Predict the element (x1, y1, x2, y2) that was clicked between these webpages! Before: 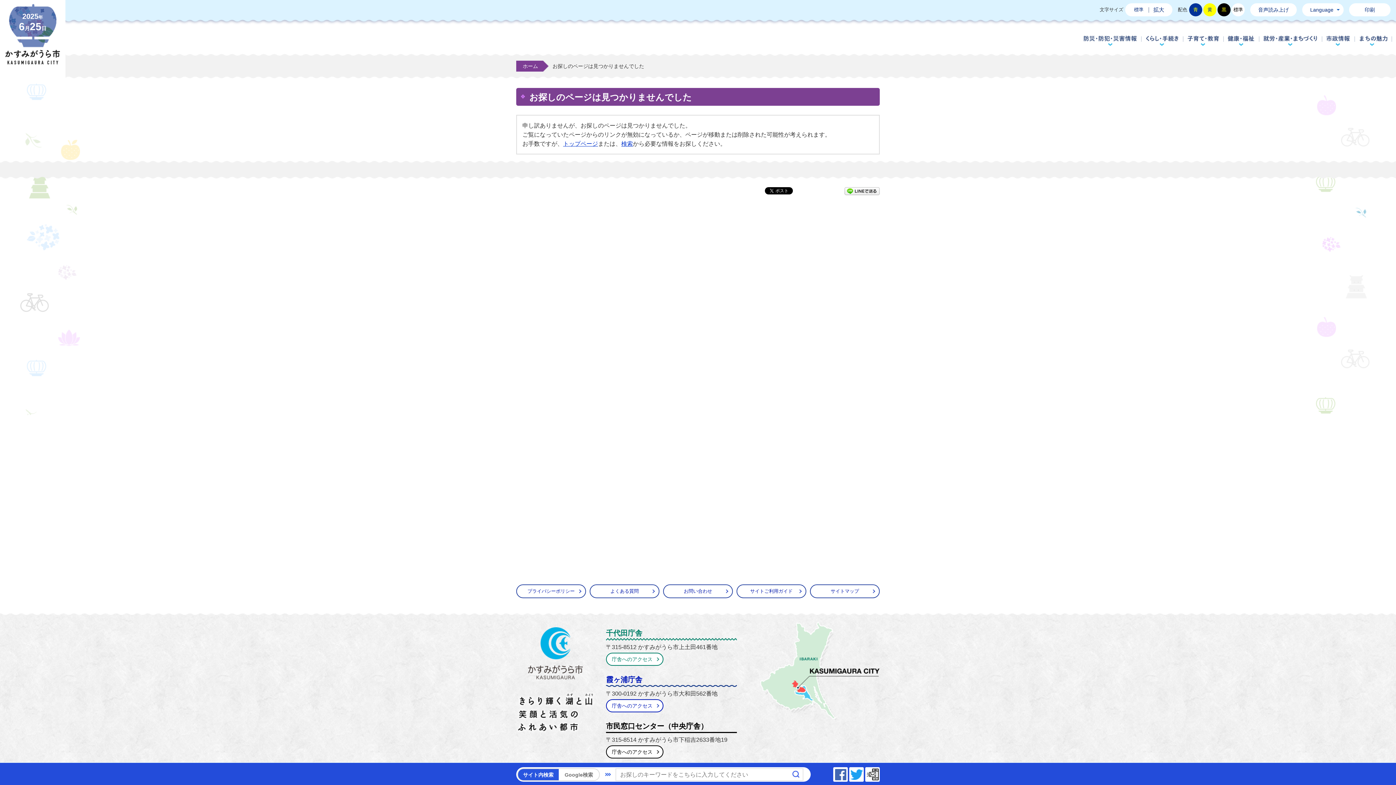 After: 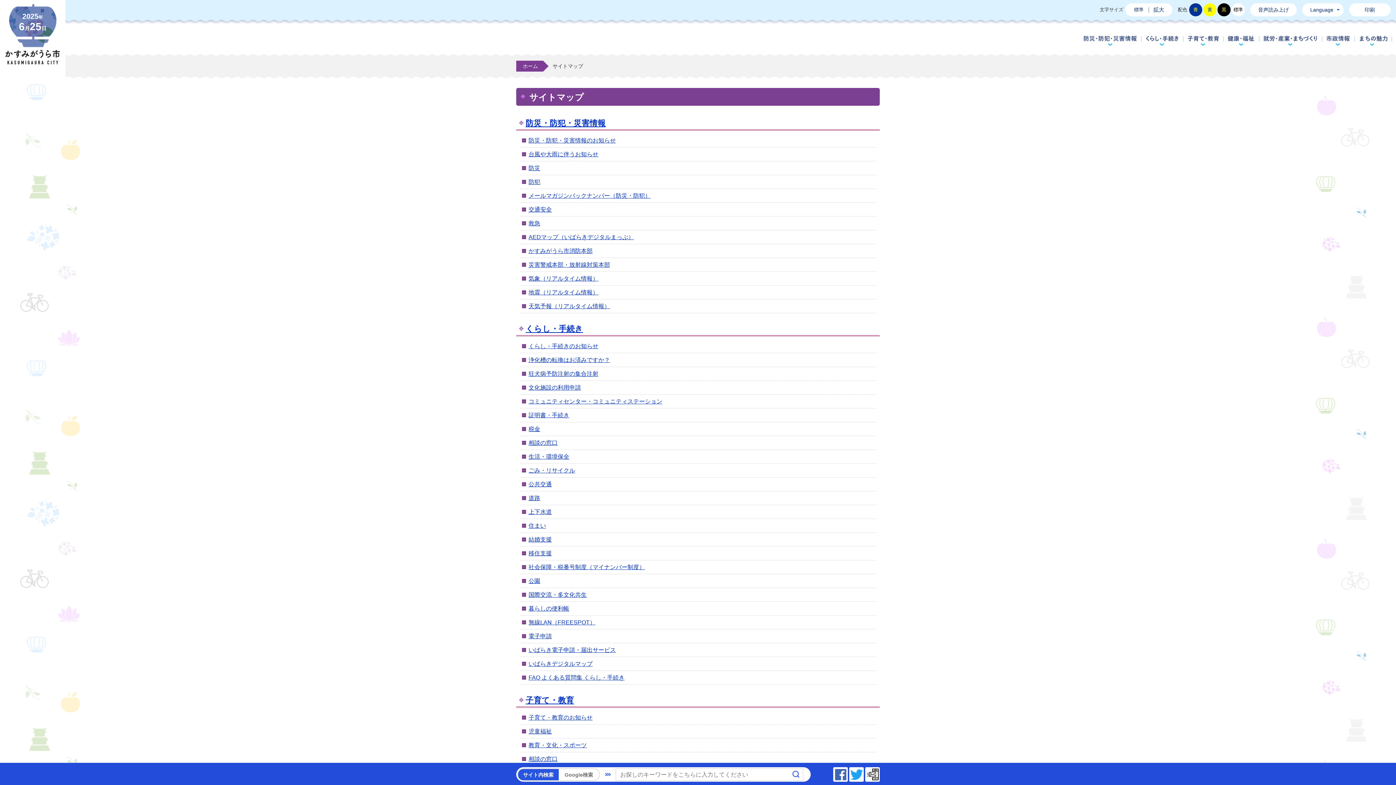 Action: bbox: (810, 584, 880, 598) label: サイトマップ